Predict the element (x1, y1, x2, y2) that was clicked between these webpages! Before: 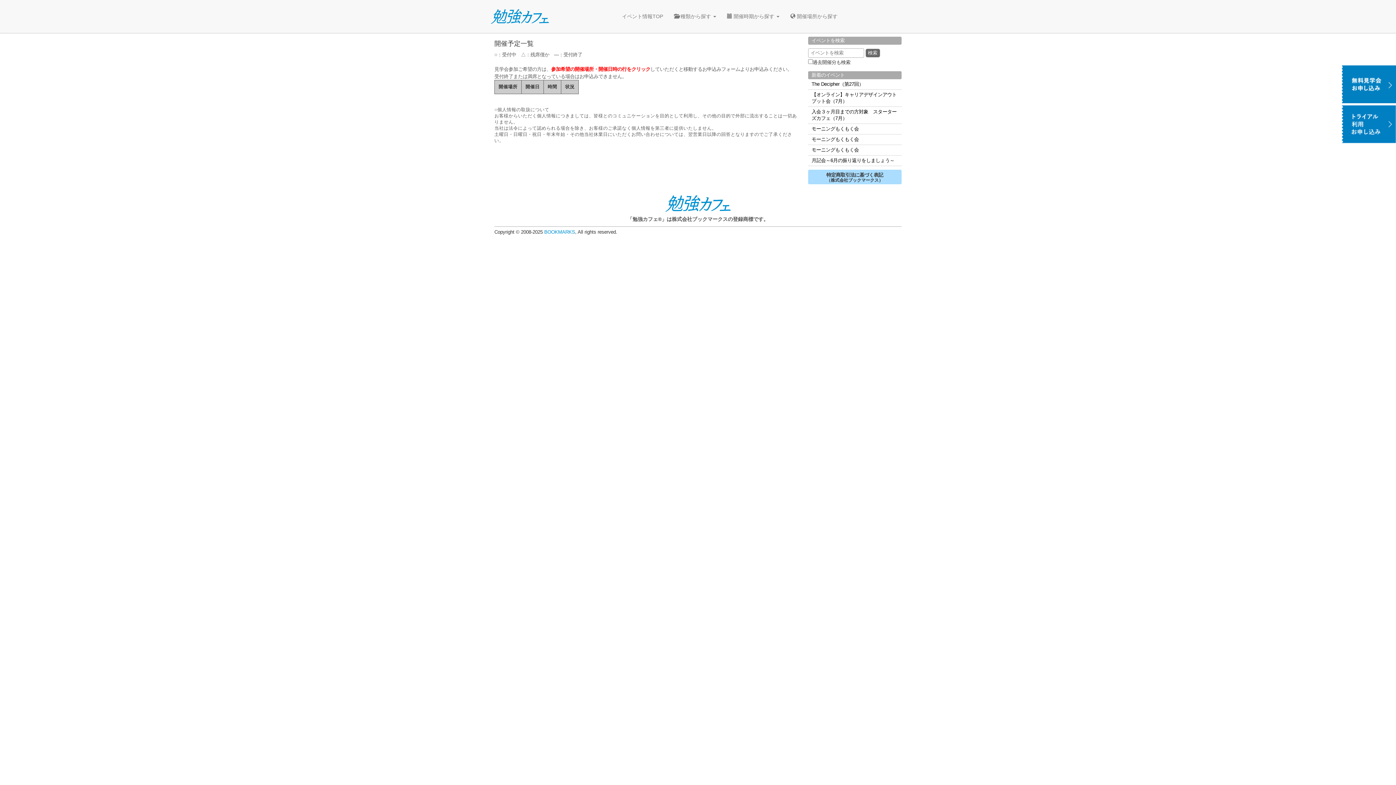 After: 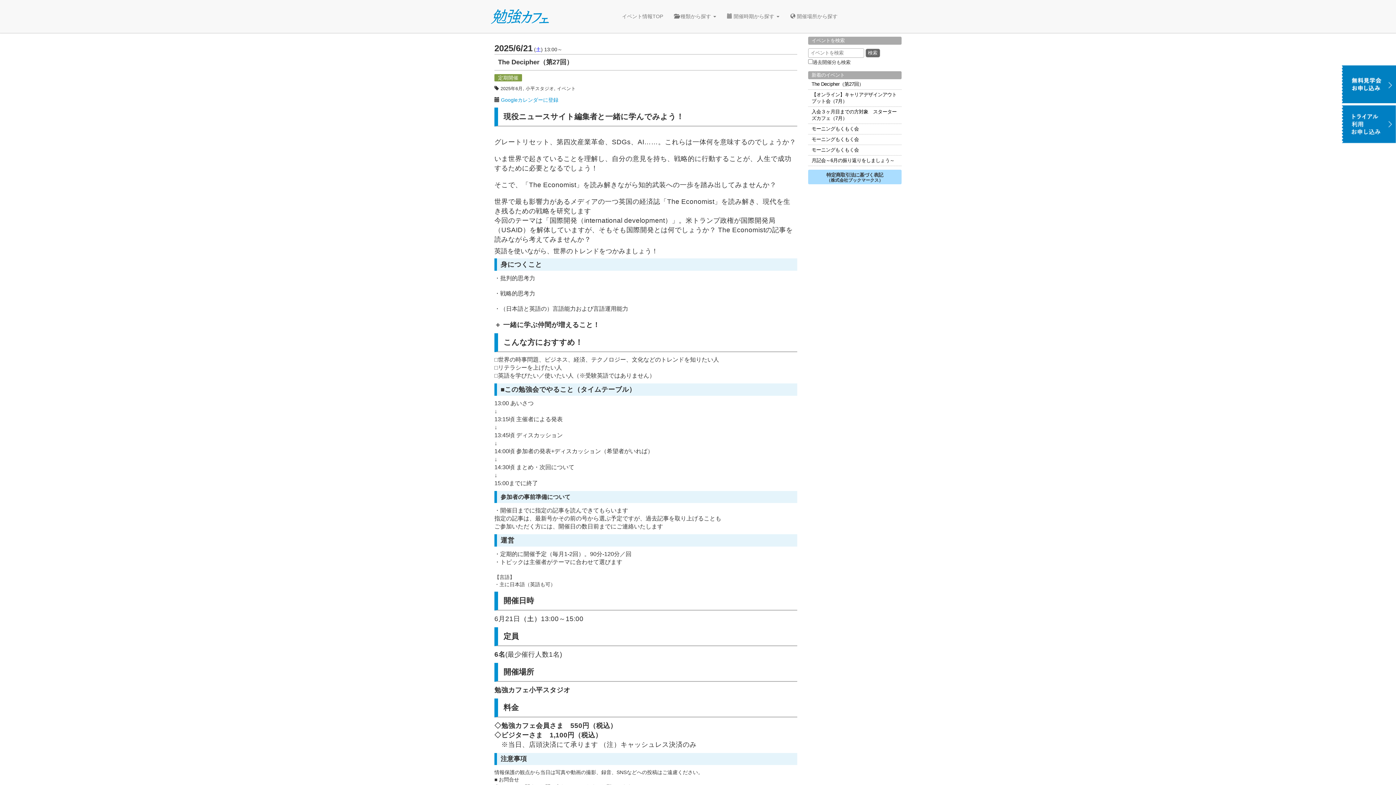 Action: bbox: (808, 79, 901, 89) label: The Decipher（第27回）